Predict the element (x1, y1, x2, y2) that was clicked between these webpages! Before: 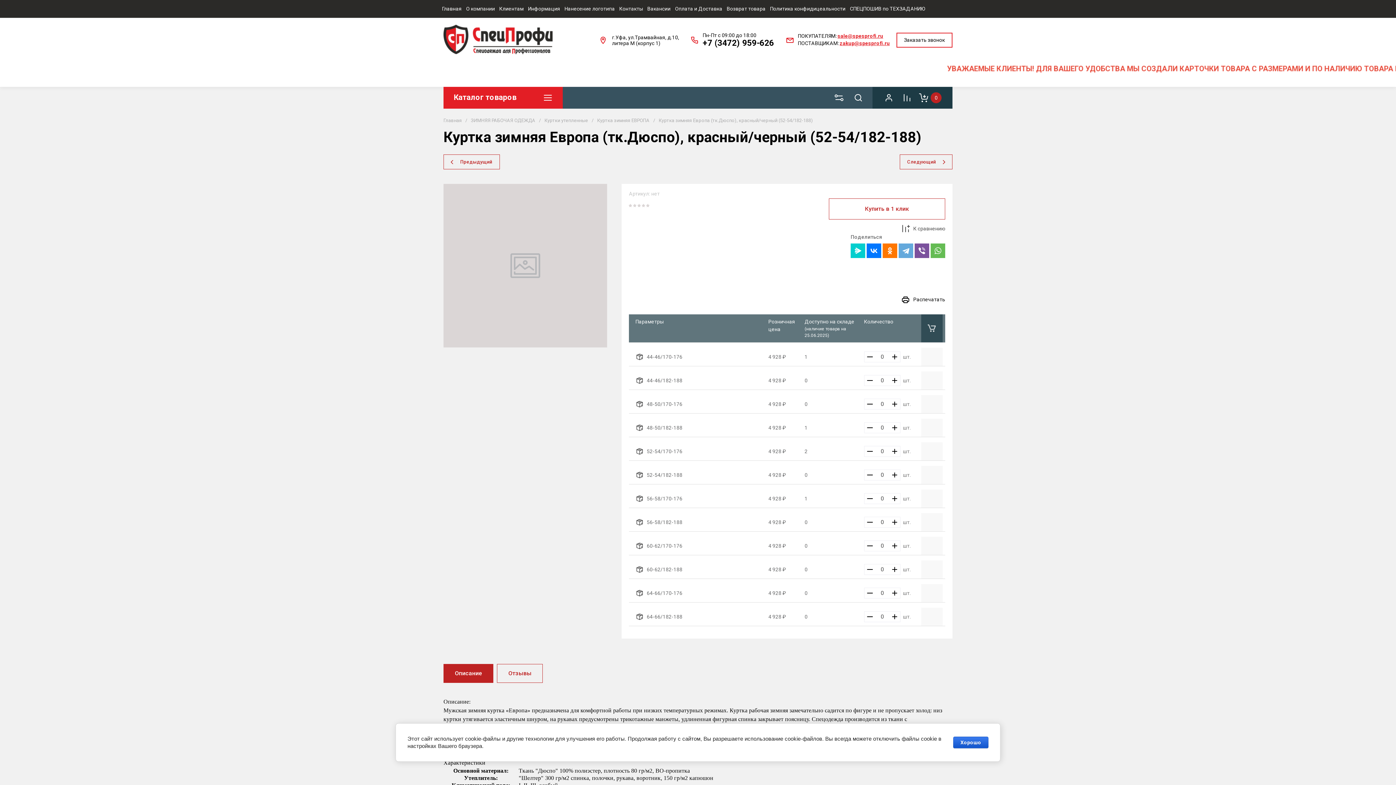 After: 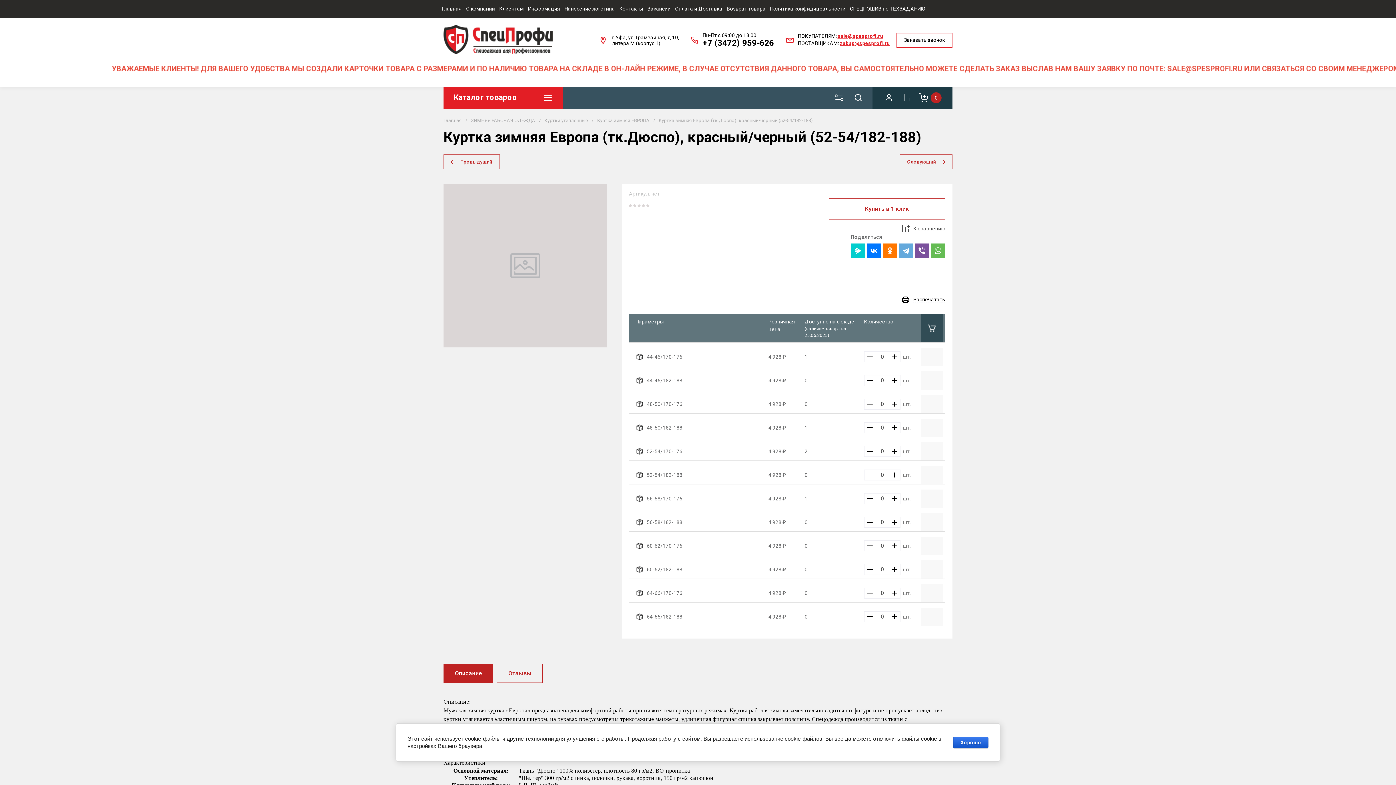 Action: bbox: (864, 446, 875, 457)